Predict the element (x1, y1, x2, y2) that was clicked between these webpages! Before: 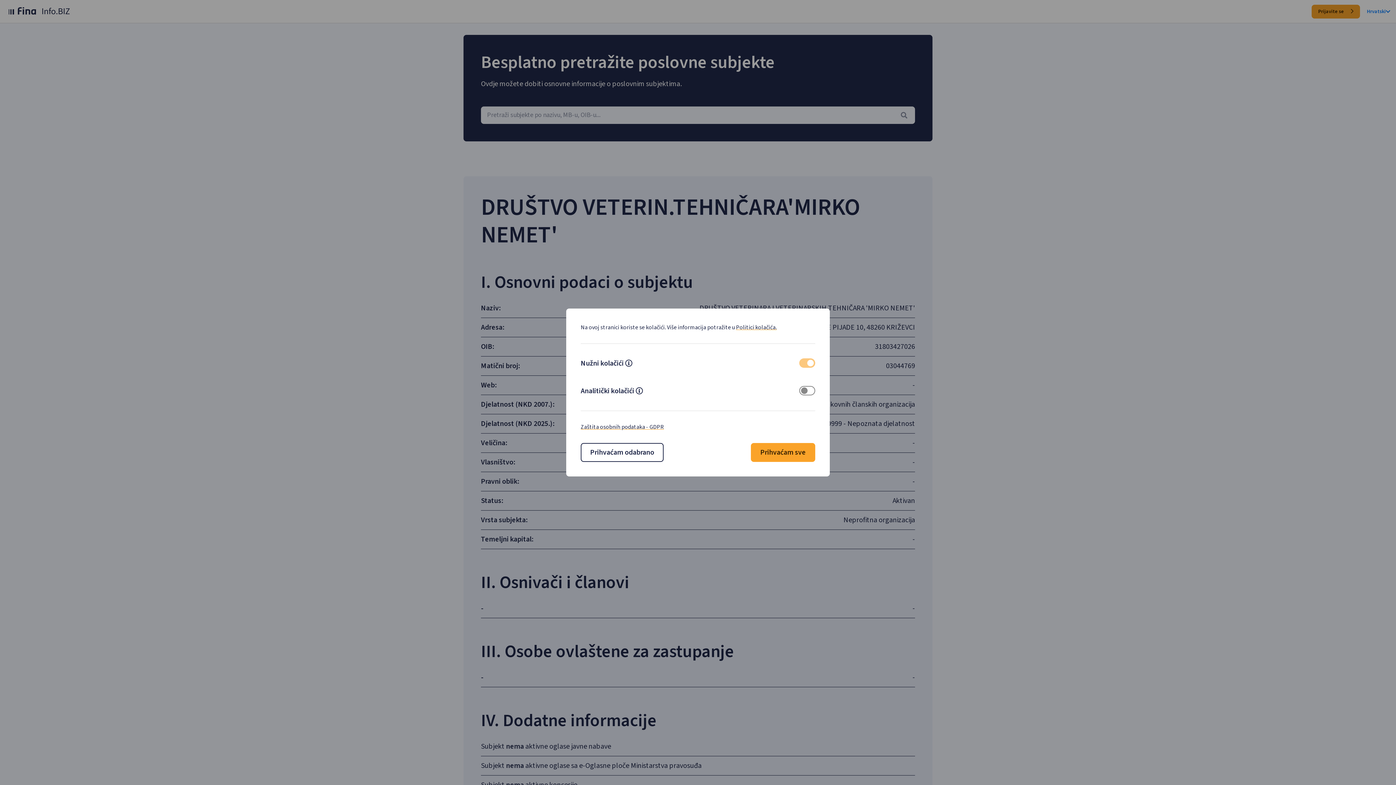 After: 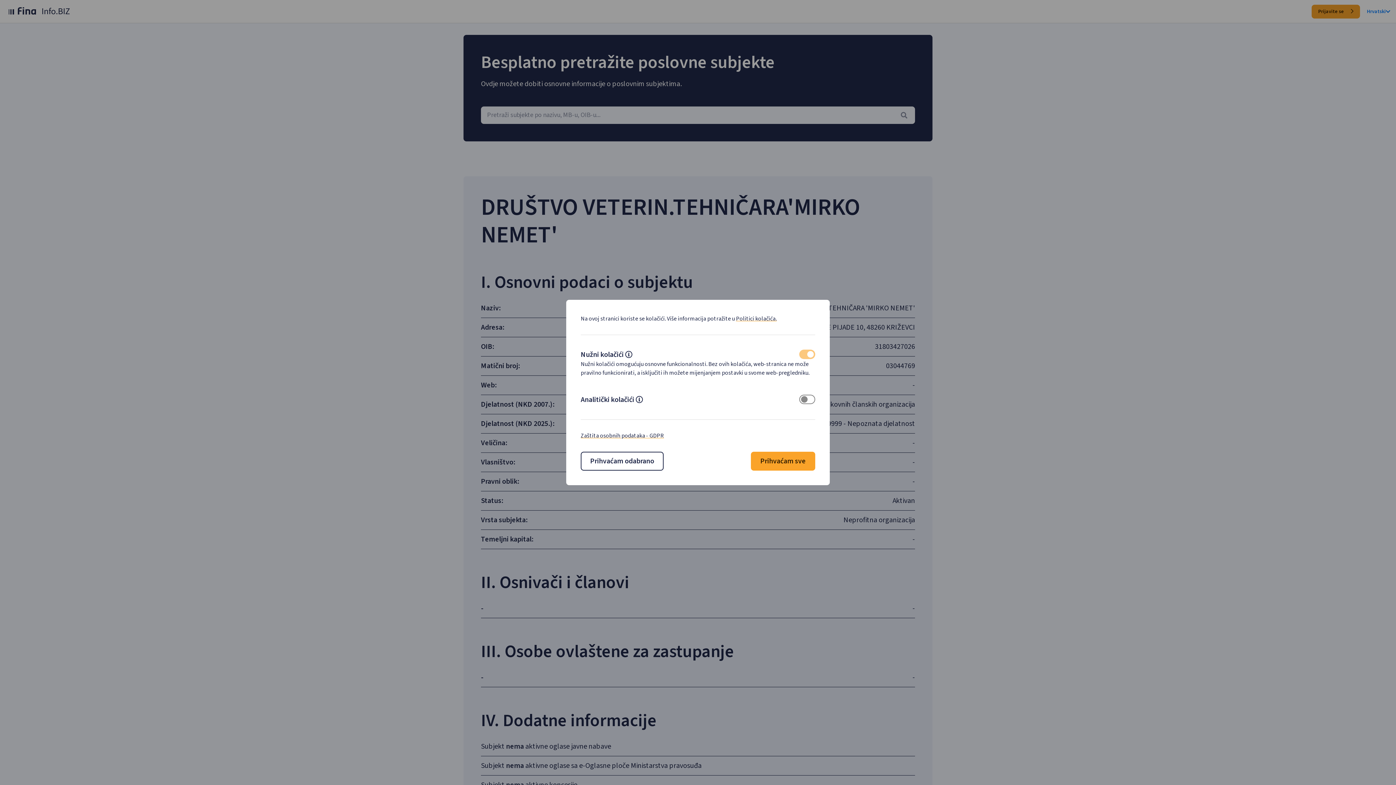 Action: label: Mecessary cokies descripton bbox: (625, 360, 632, 368)